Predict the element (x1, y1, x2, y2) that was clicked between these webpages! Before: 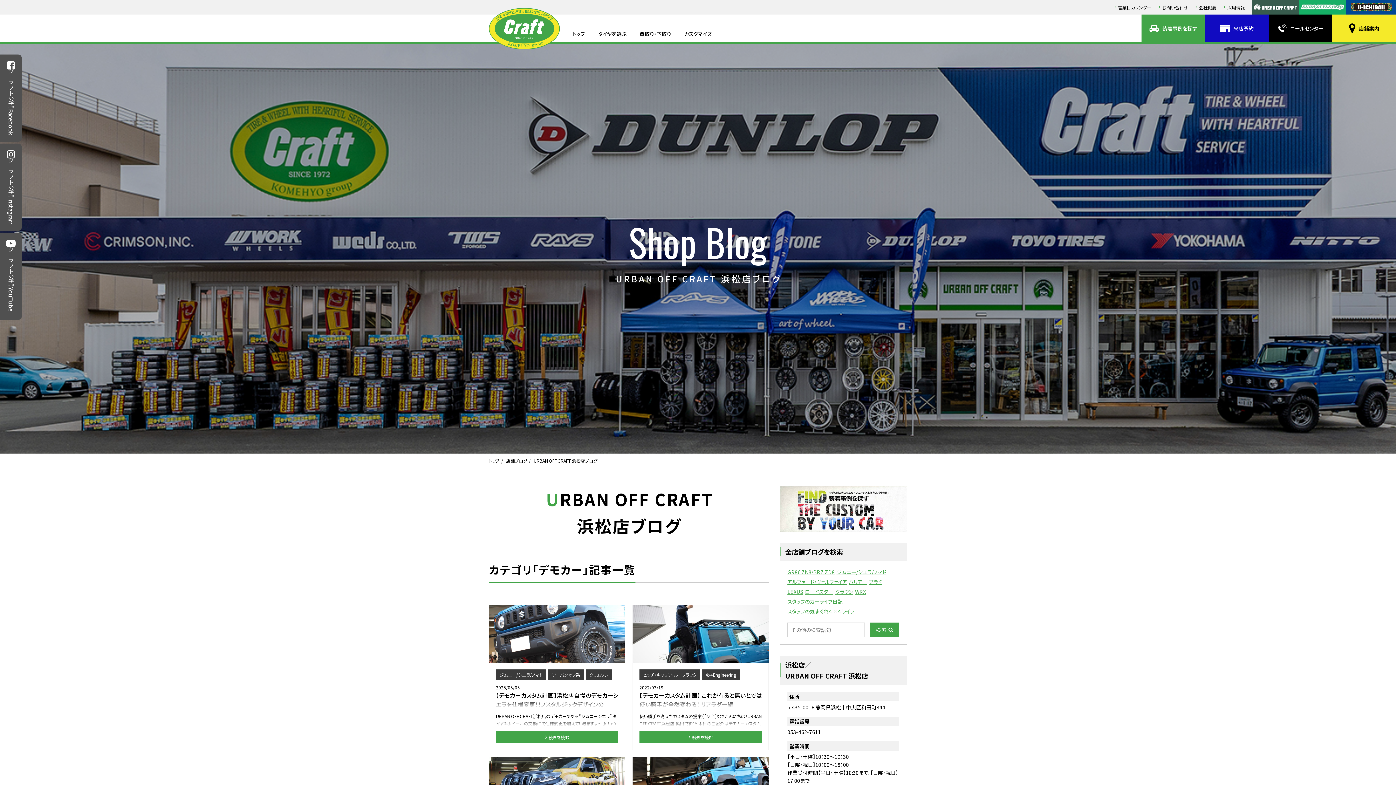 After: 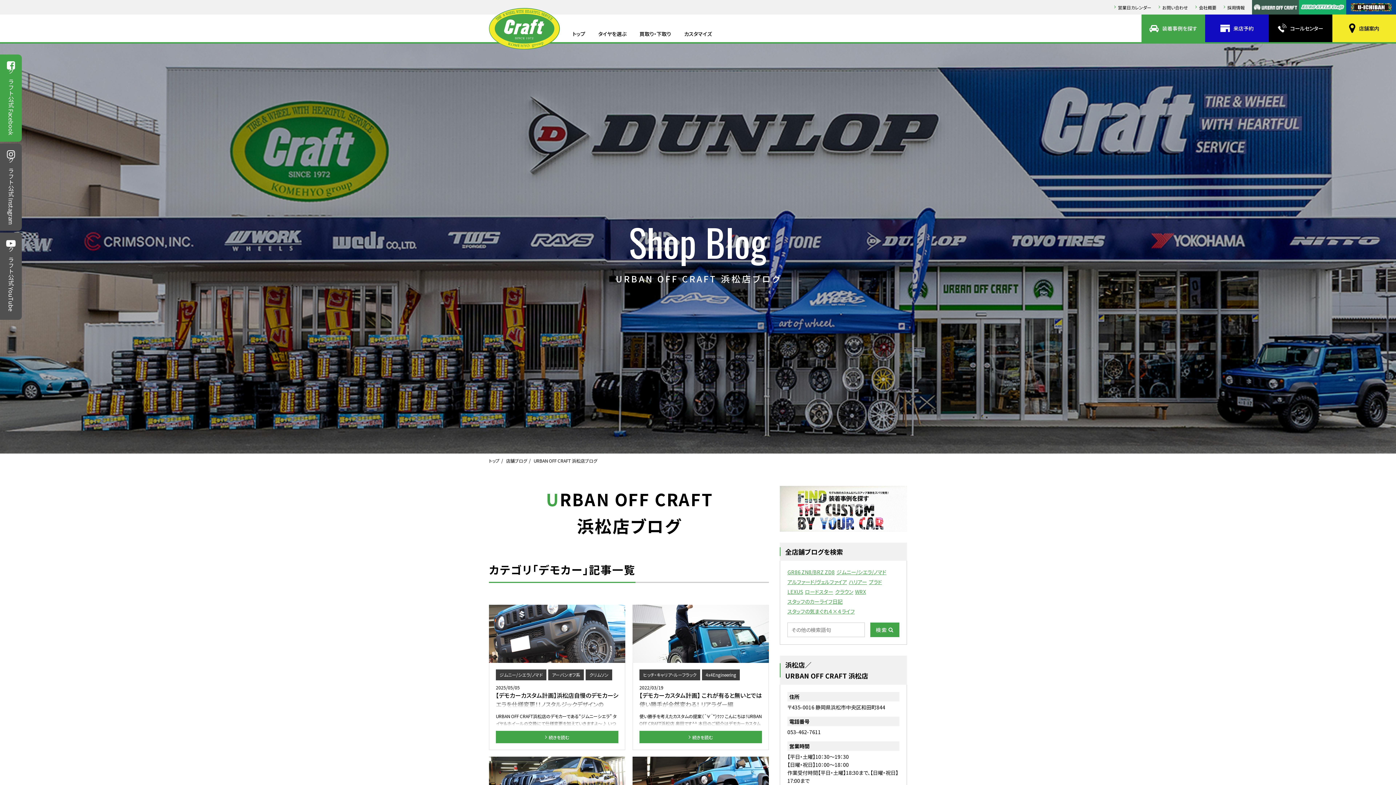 Action: bbox: (0, 54, 21, 141) label: クラフト公式 Facebook